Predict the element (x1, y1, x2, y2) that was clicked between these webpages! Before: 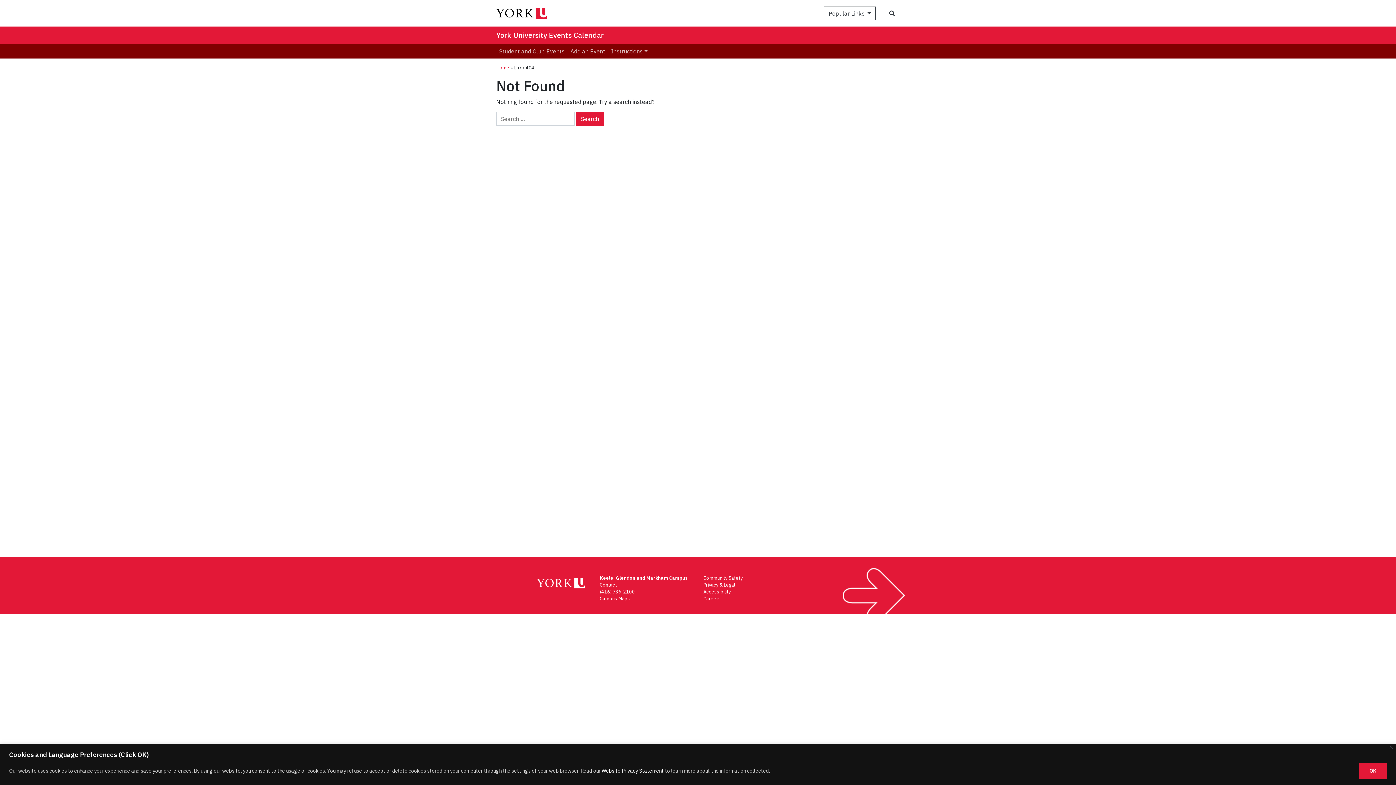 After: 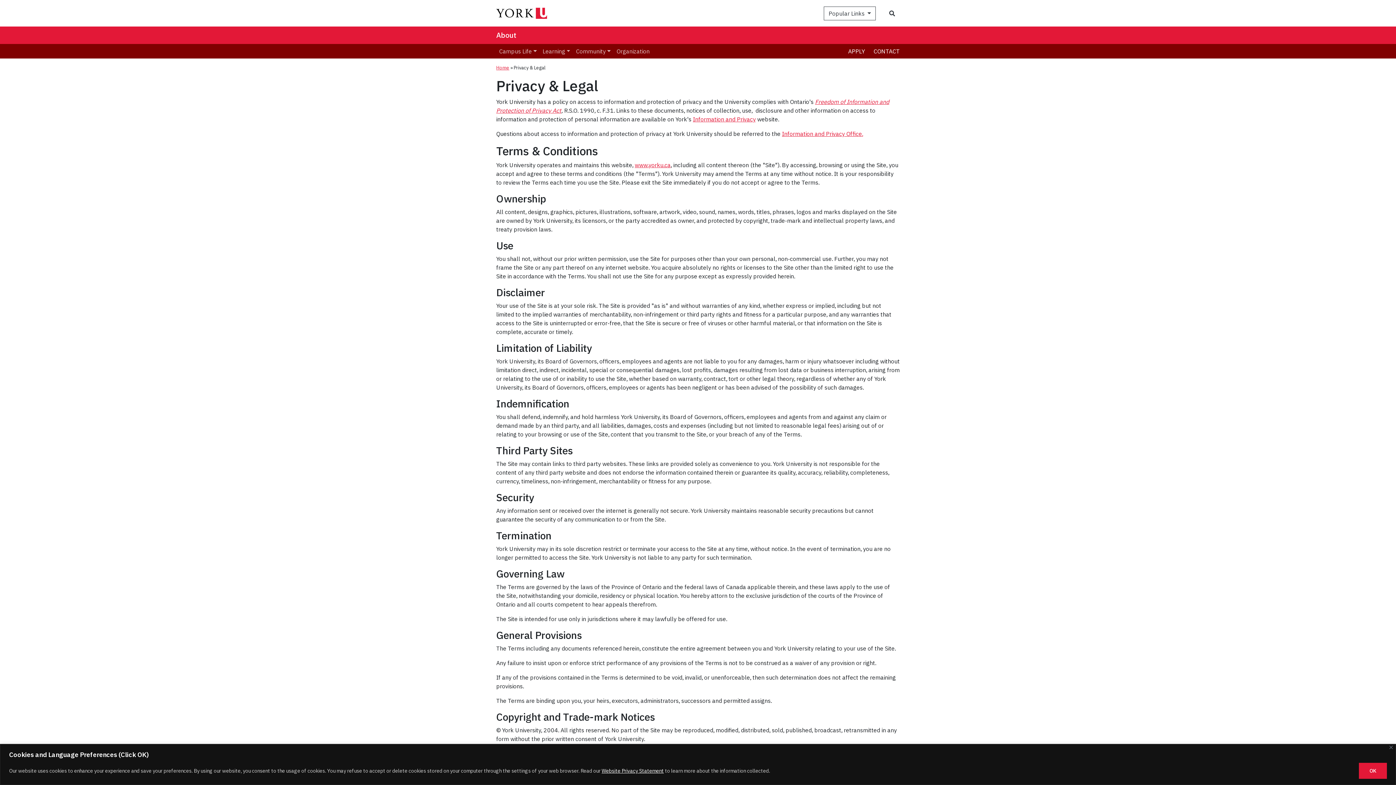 Action: label: Privacy & Legal bbox: (703, 582, 735, 588)